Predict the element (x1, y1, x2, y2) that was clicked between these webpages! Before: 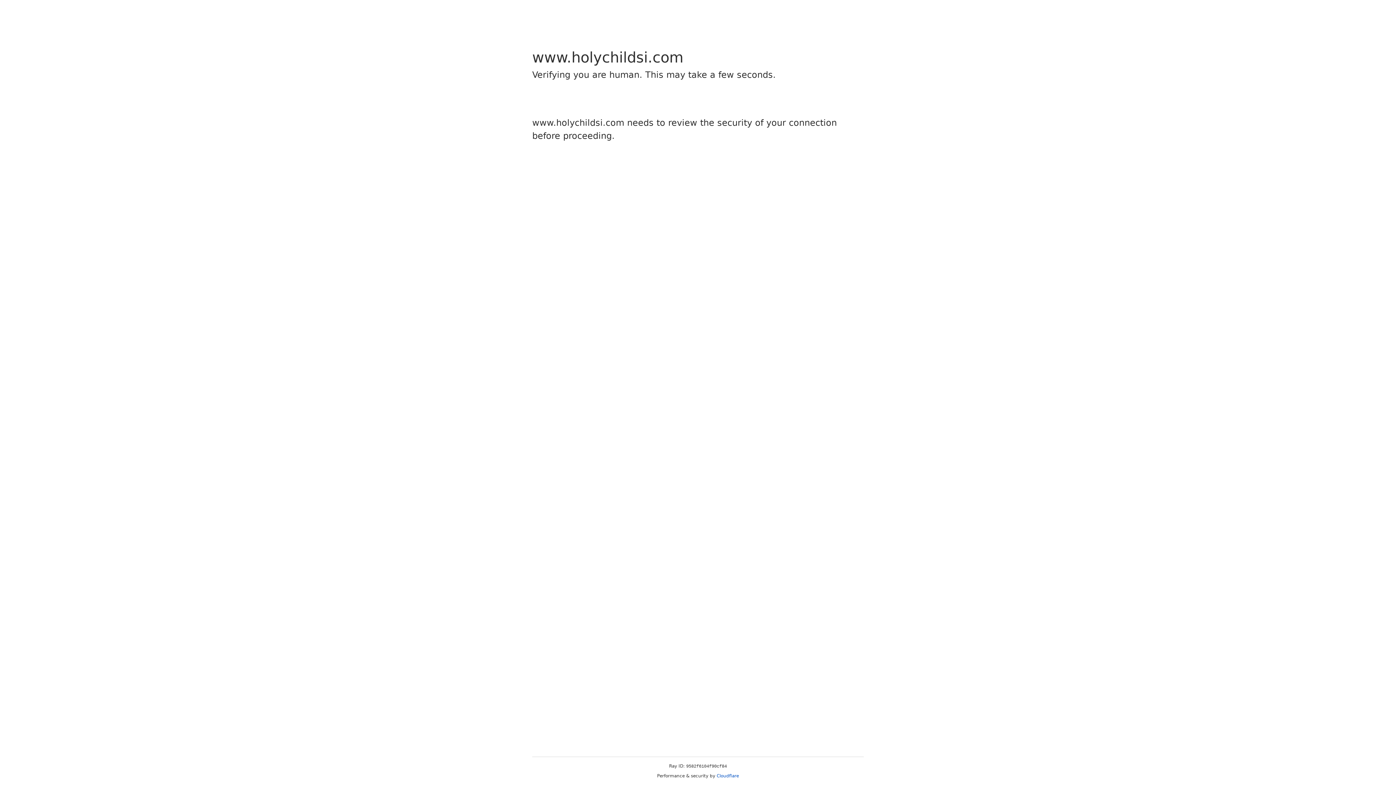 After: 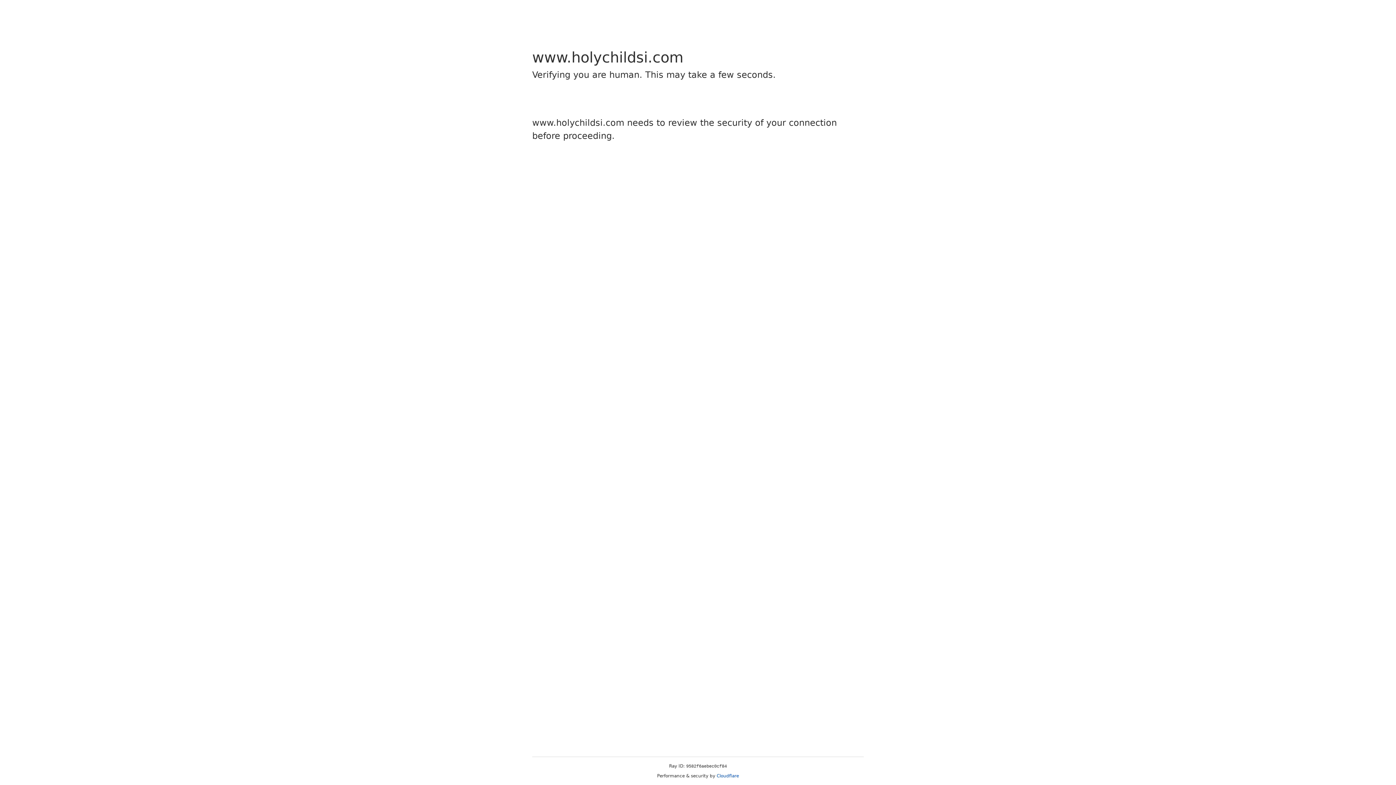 Action: label: Cloudflare bbox: (716, 773, 739, 778)